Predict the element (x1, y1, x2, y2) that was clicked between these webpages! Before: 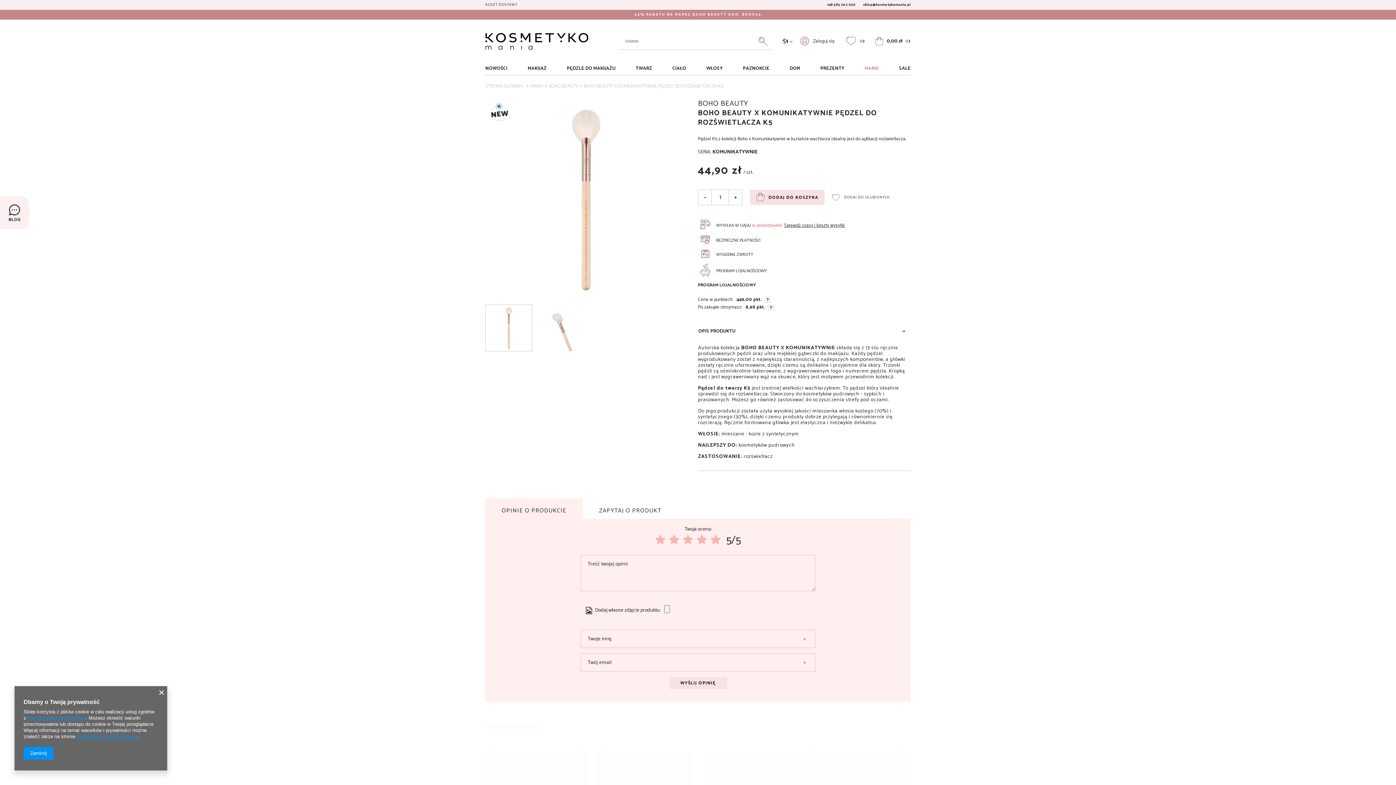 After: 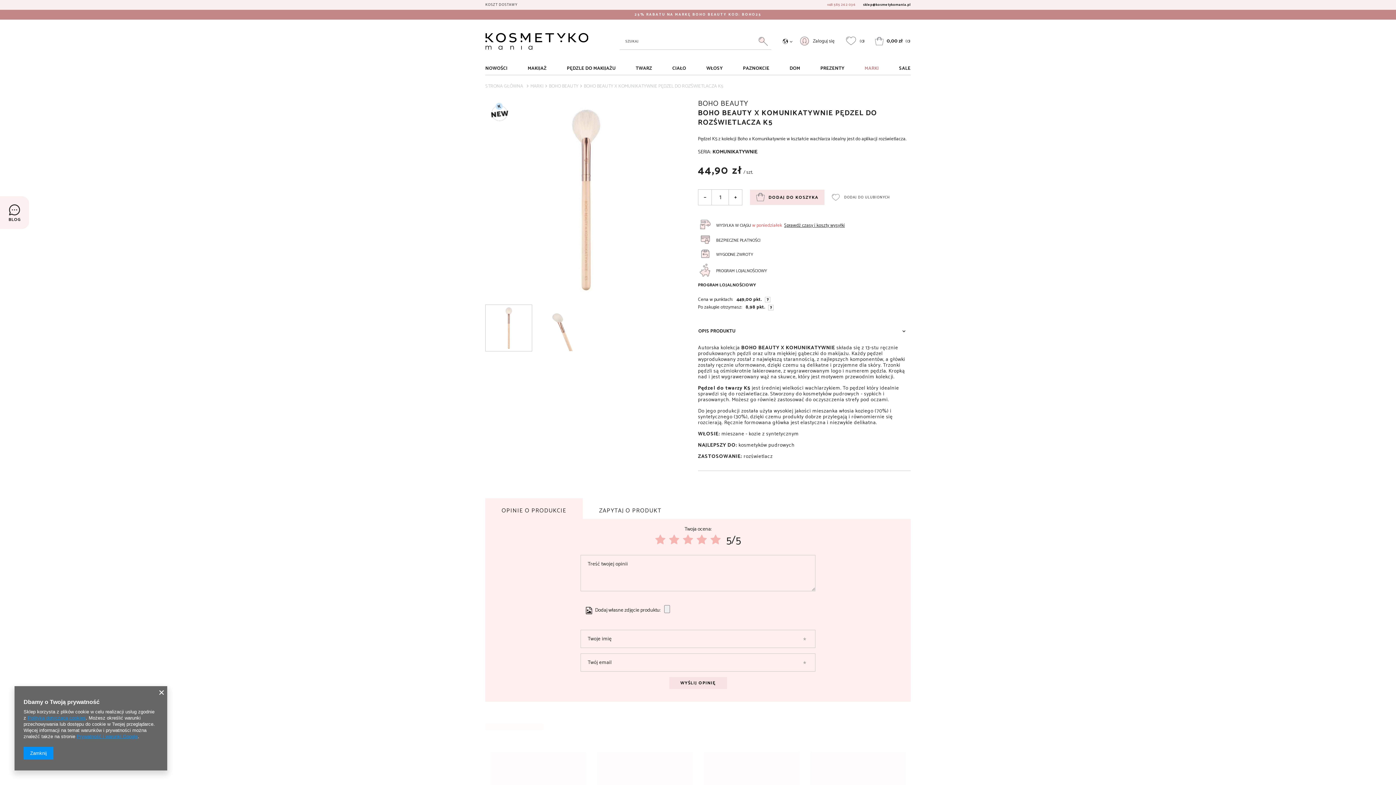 Action: label: +48 585 262 036 bbox: (823, 0, 859, 9)